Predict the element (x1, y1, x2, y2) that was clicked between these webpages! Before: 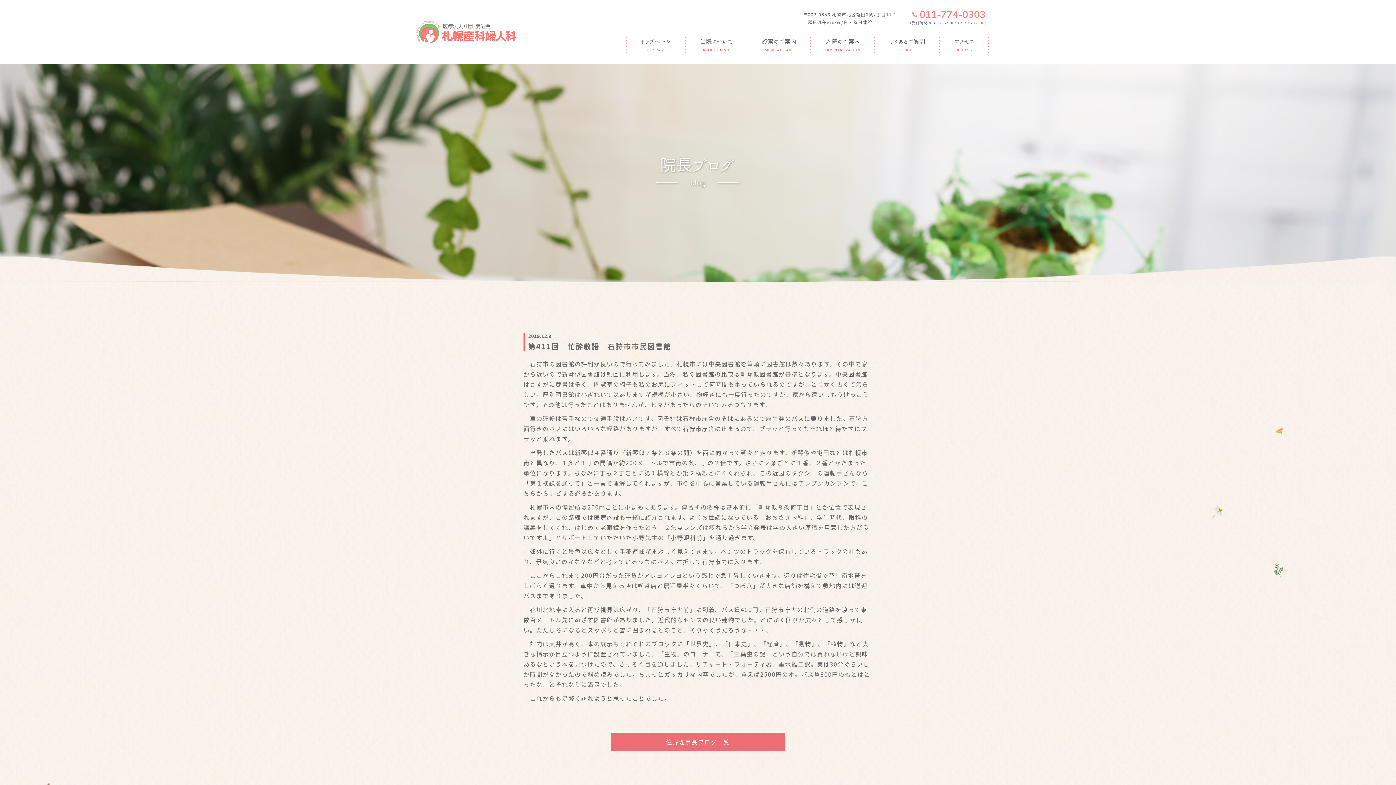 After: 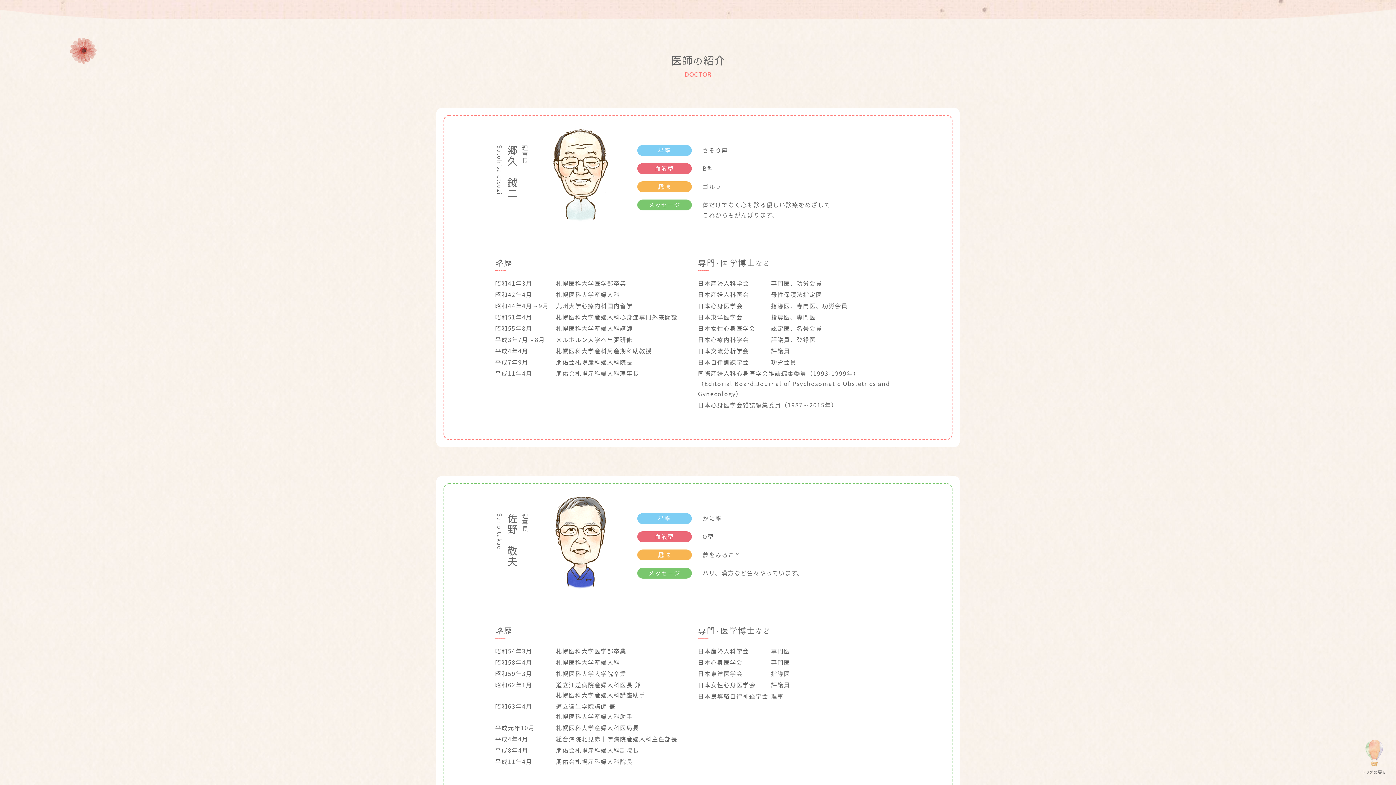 Action: label: 医師の紹介
DOCTOR bbox: (649, 78, 721, 101)